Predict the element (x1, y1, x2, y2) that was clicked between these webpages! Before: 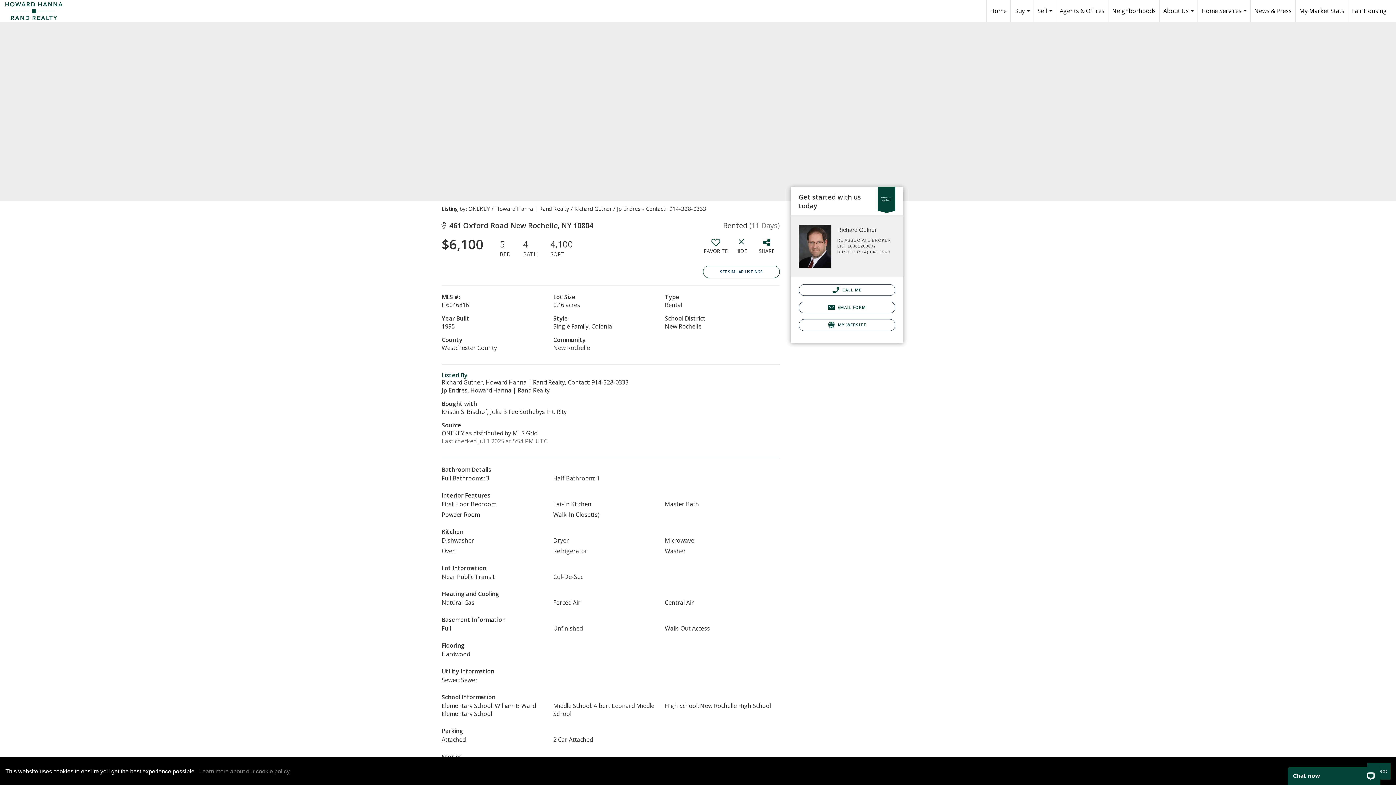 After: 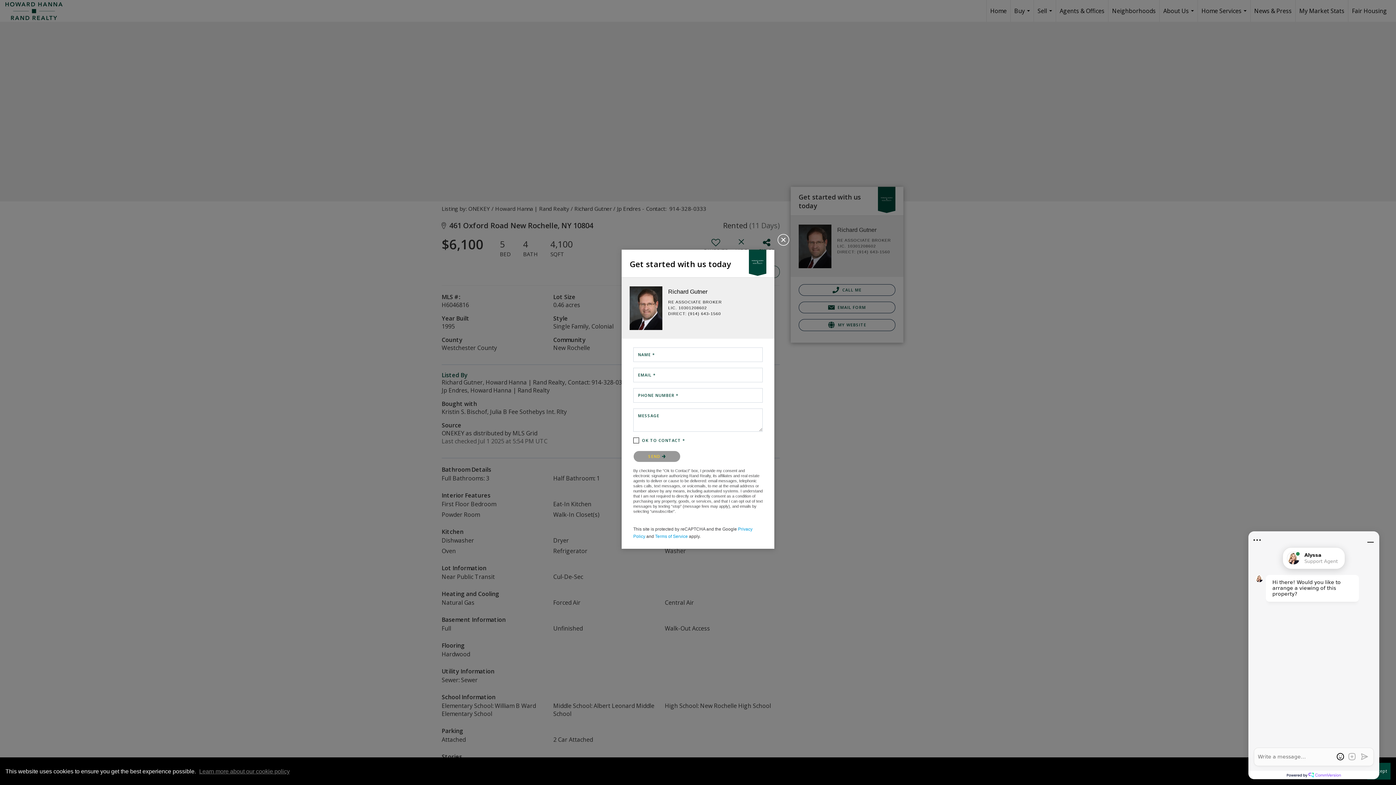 Action: label:  EMAIL FORM bbox: (798, 301, 895, 313)